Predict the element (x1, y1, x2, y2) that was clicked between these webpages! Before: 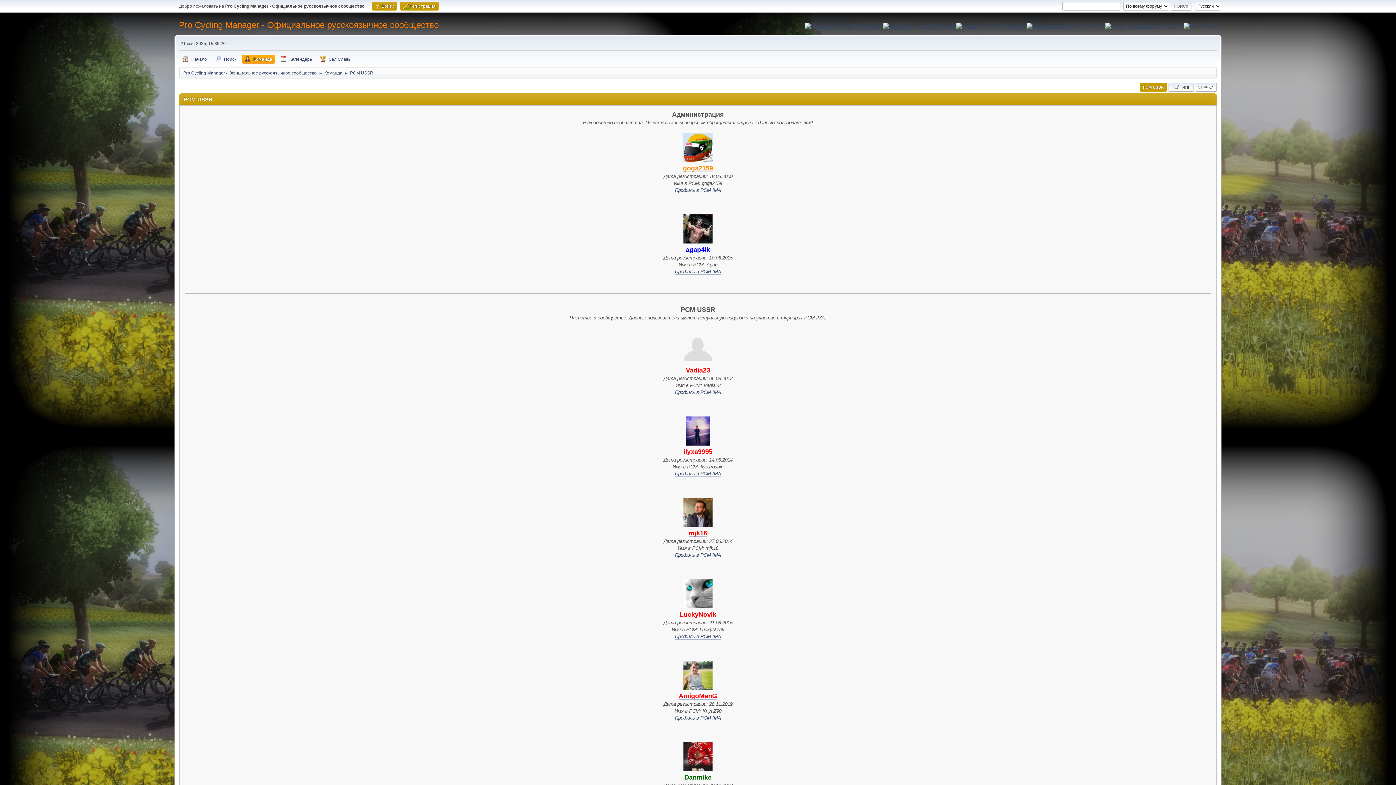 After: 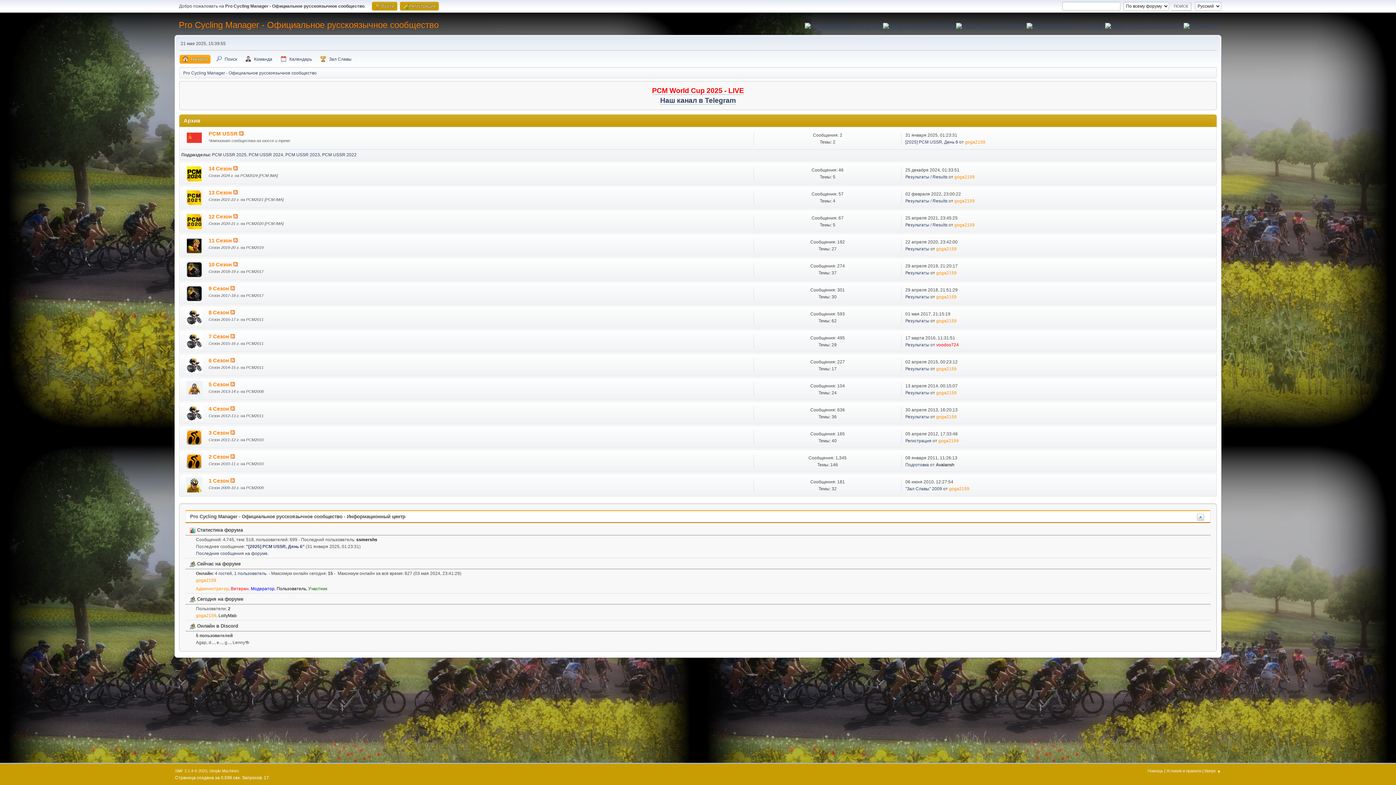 Action: bbox: (179, 54, 209, 63) label: Начало